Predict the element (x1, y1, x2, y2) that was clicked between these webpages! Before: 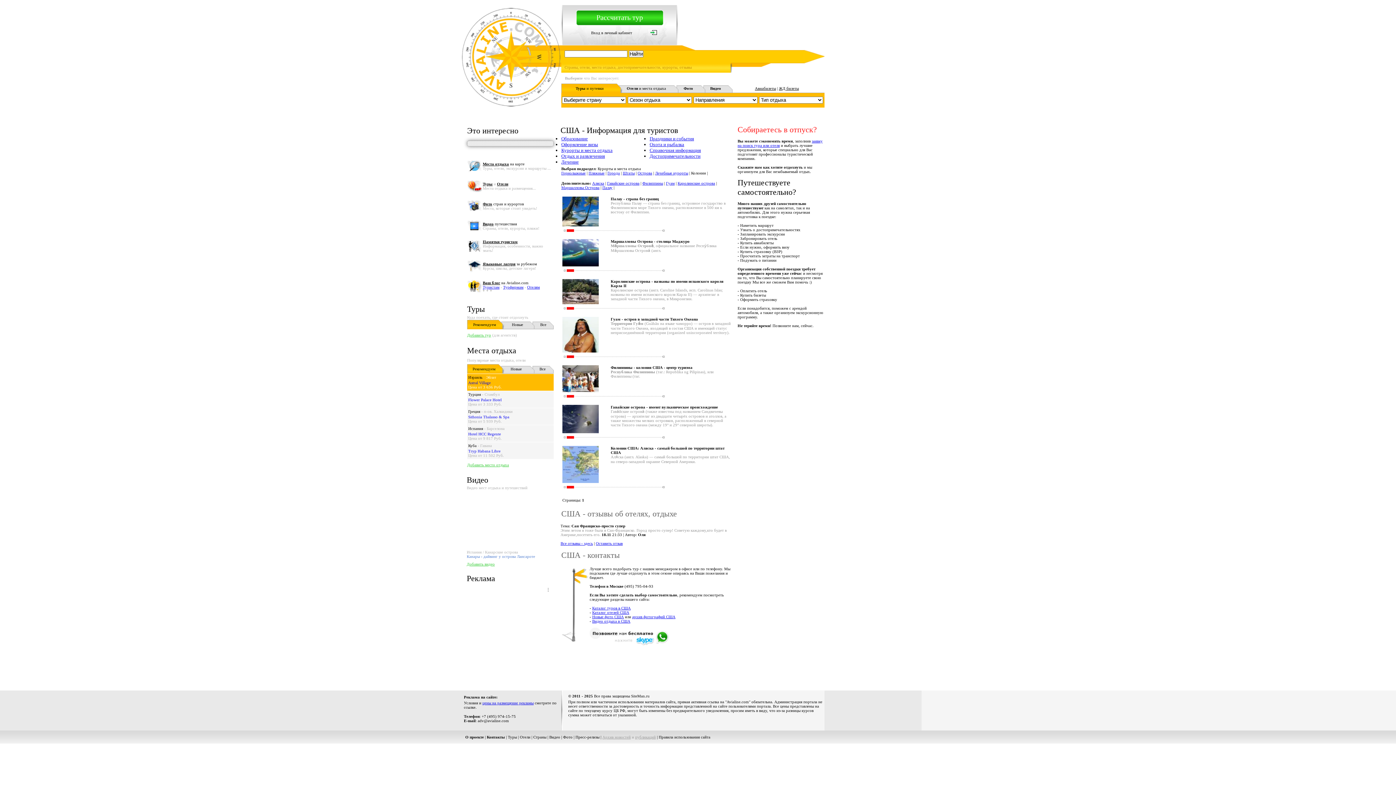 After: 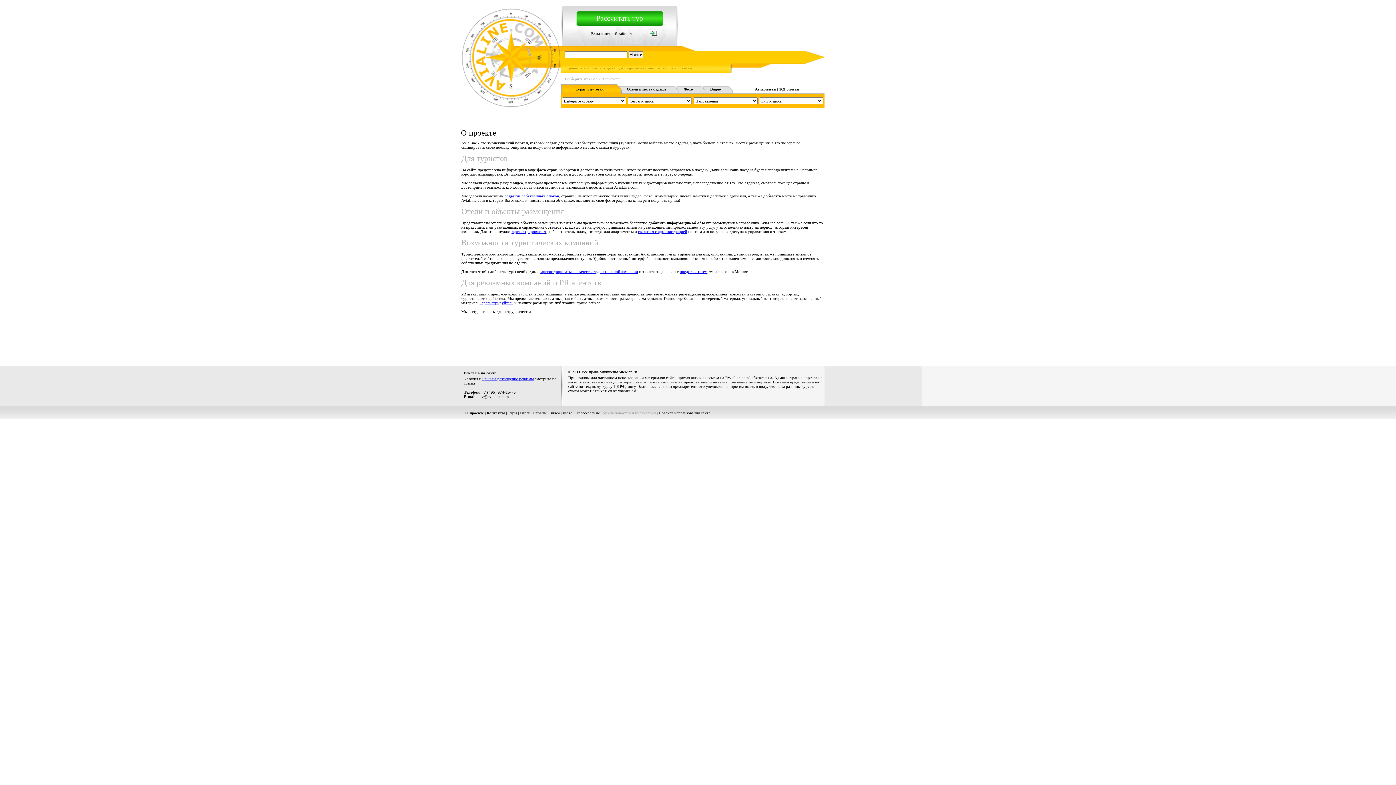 Action: label: О проекте bbox: (465, 735, 484, 739)